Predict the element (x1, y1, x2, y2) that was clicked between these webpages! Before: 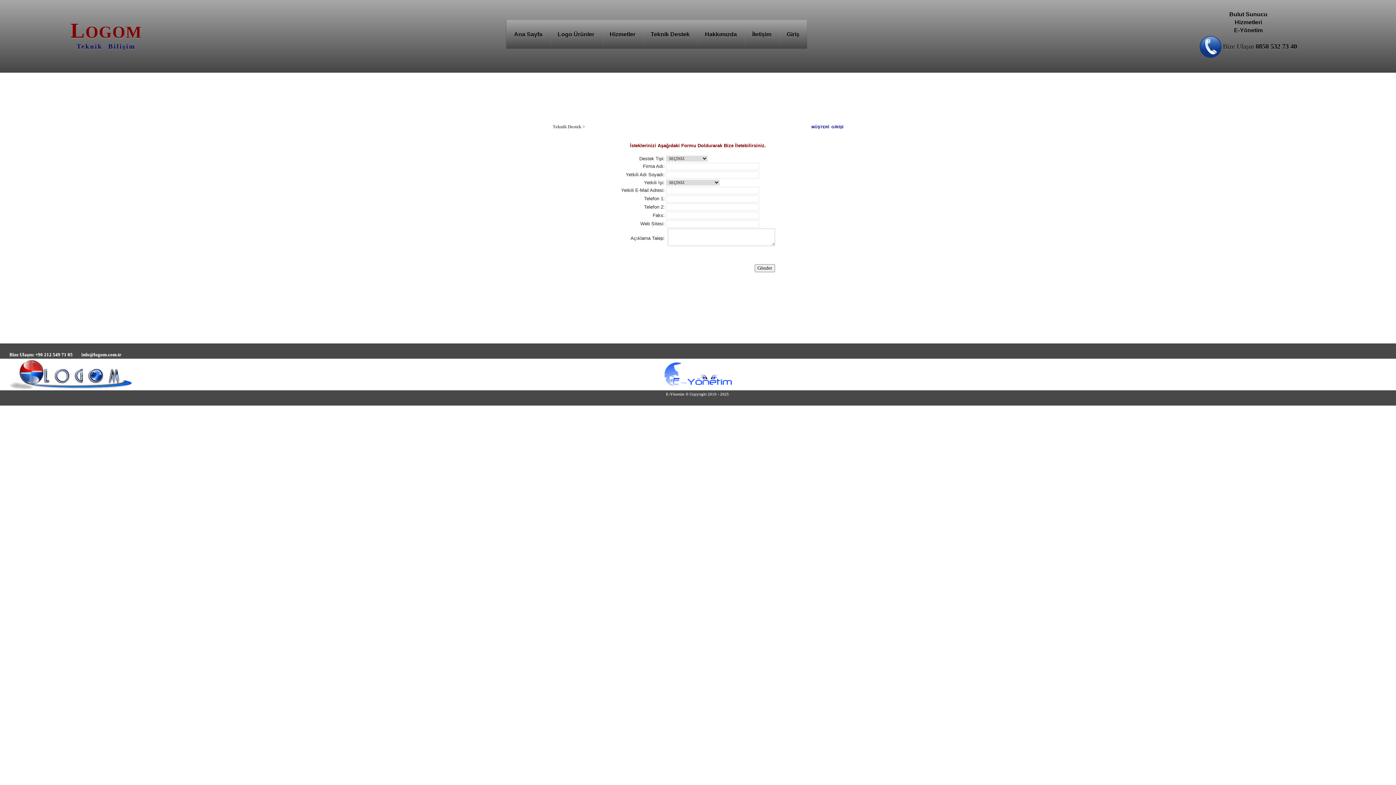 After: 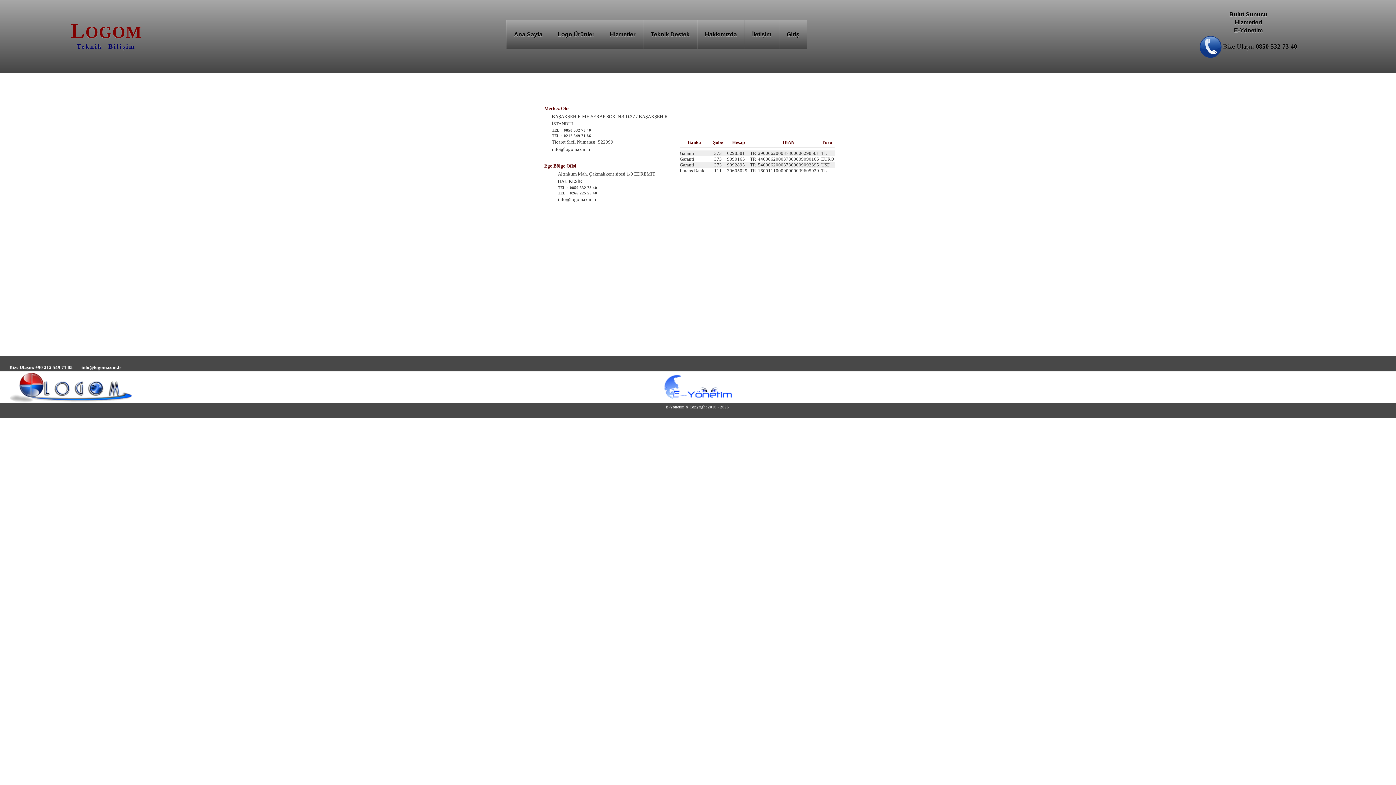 Action: bbox: (744, 20, 779, 48) label: İletişim